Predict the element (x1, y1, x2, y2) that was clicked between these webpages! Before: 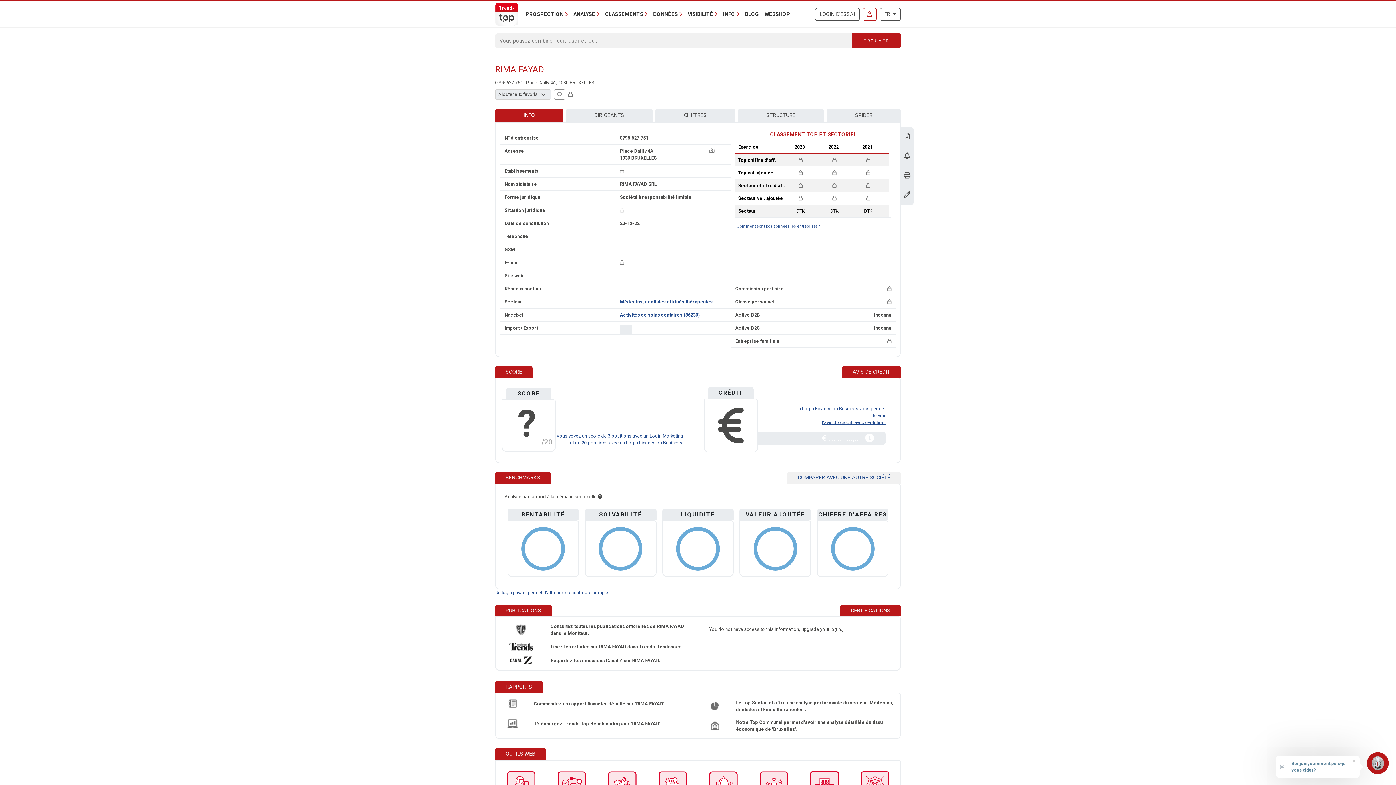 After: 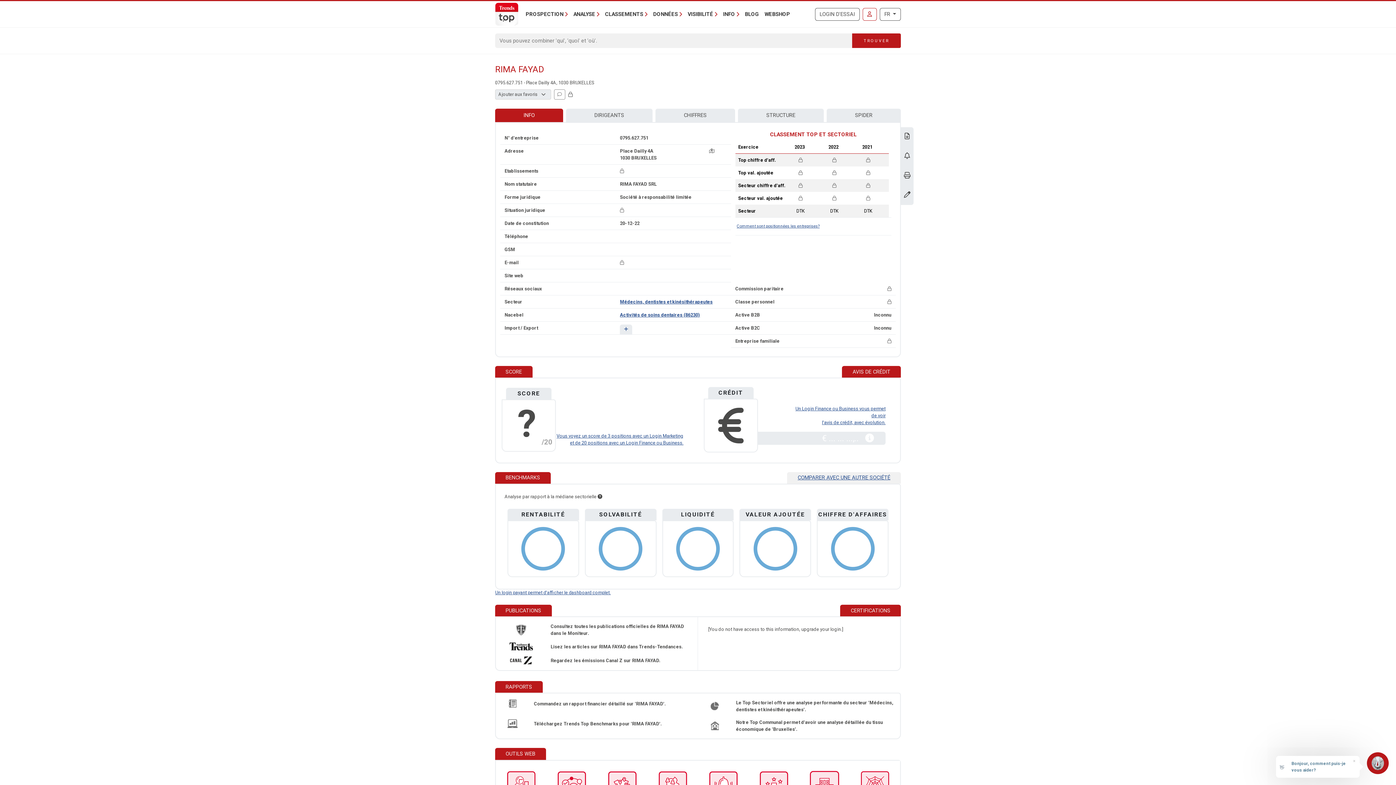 Action: bbox: (534, 701, 666, 706) label: Commandez un rapport financier détaillé sur 'RIMA FAYAD'.